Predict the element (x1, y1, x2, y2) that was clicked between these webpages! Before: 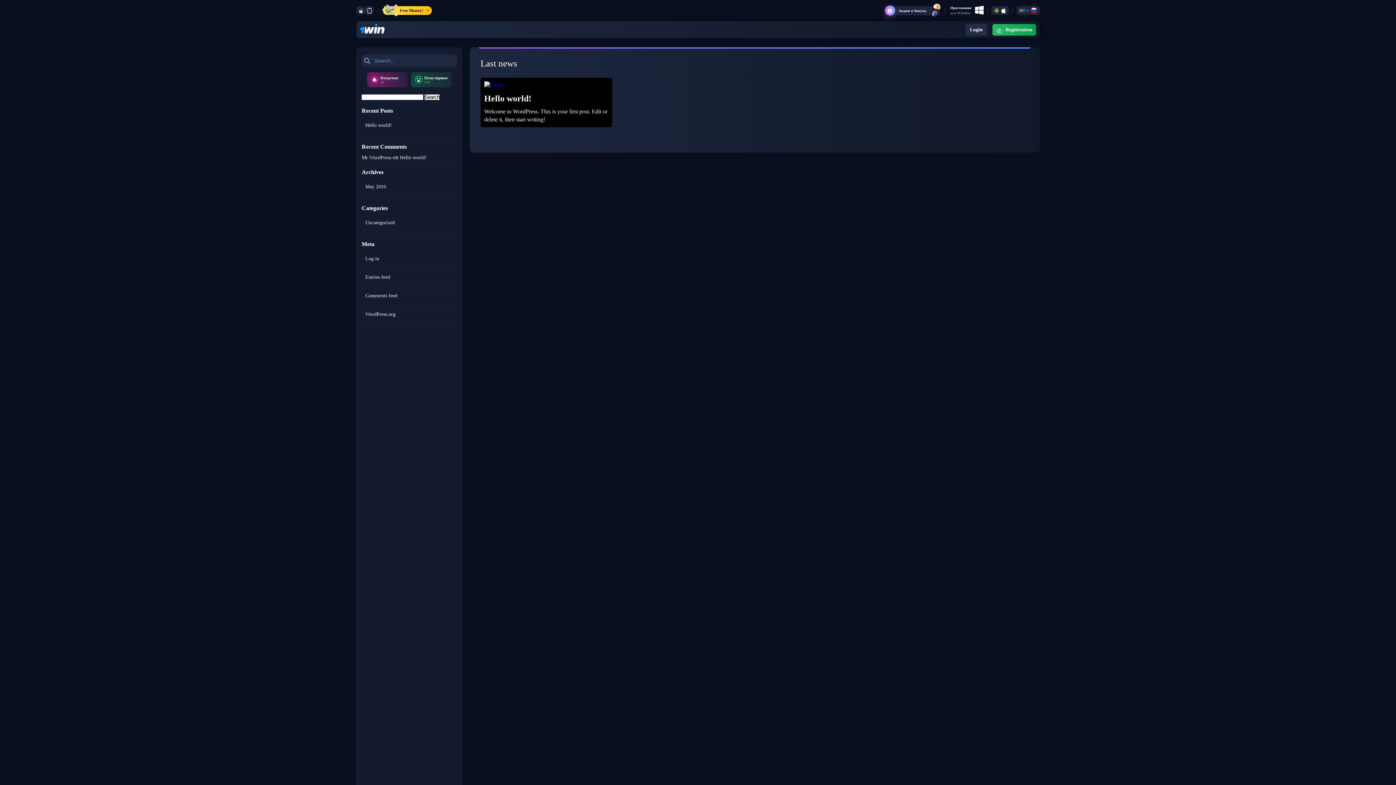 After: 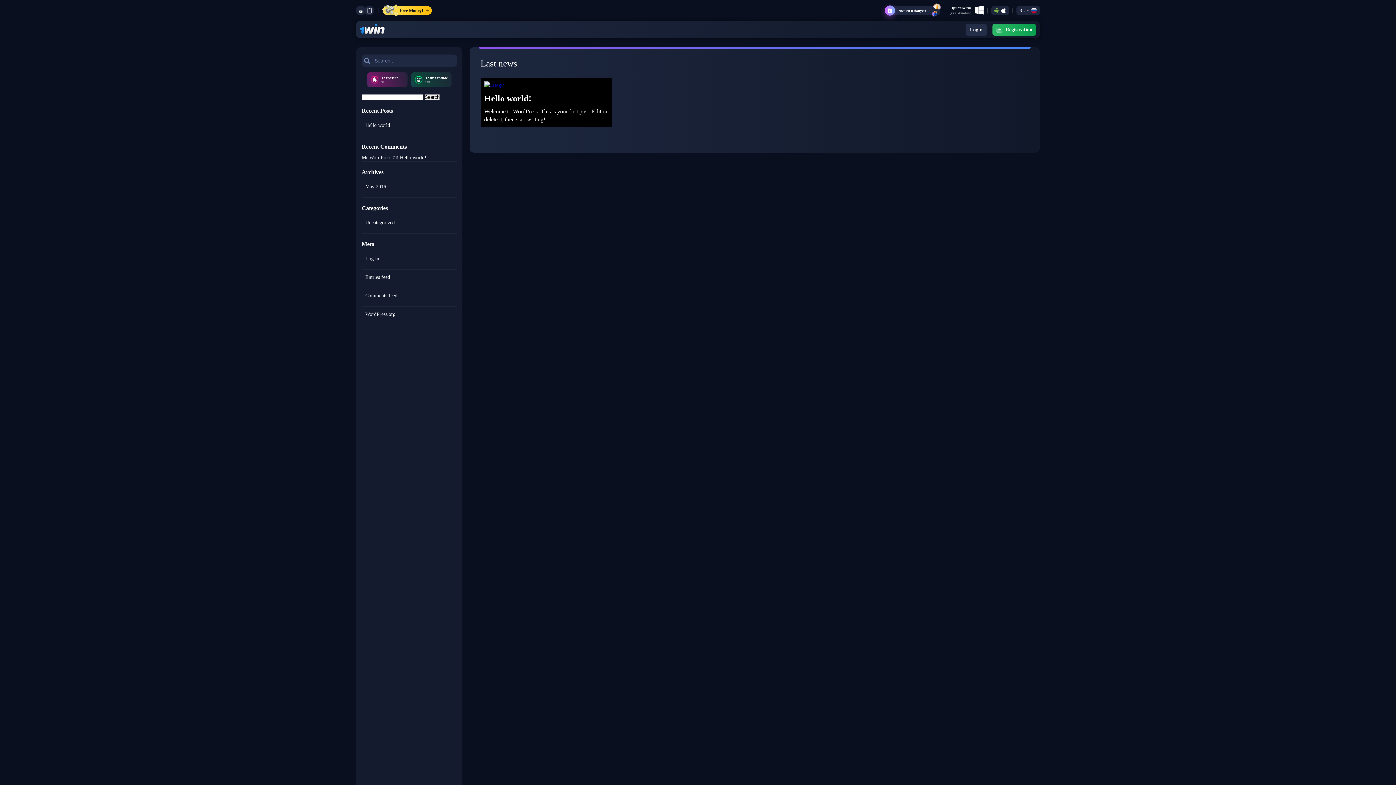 Action: bbox: (888, 6, 940, 15) label: Акции и бонусы